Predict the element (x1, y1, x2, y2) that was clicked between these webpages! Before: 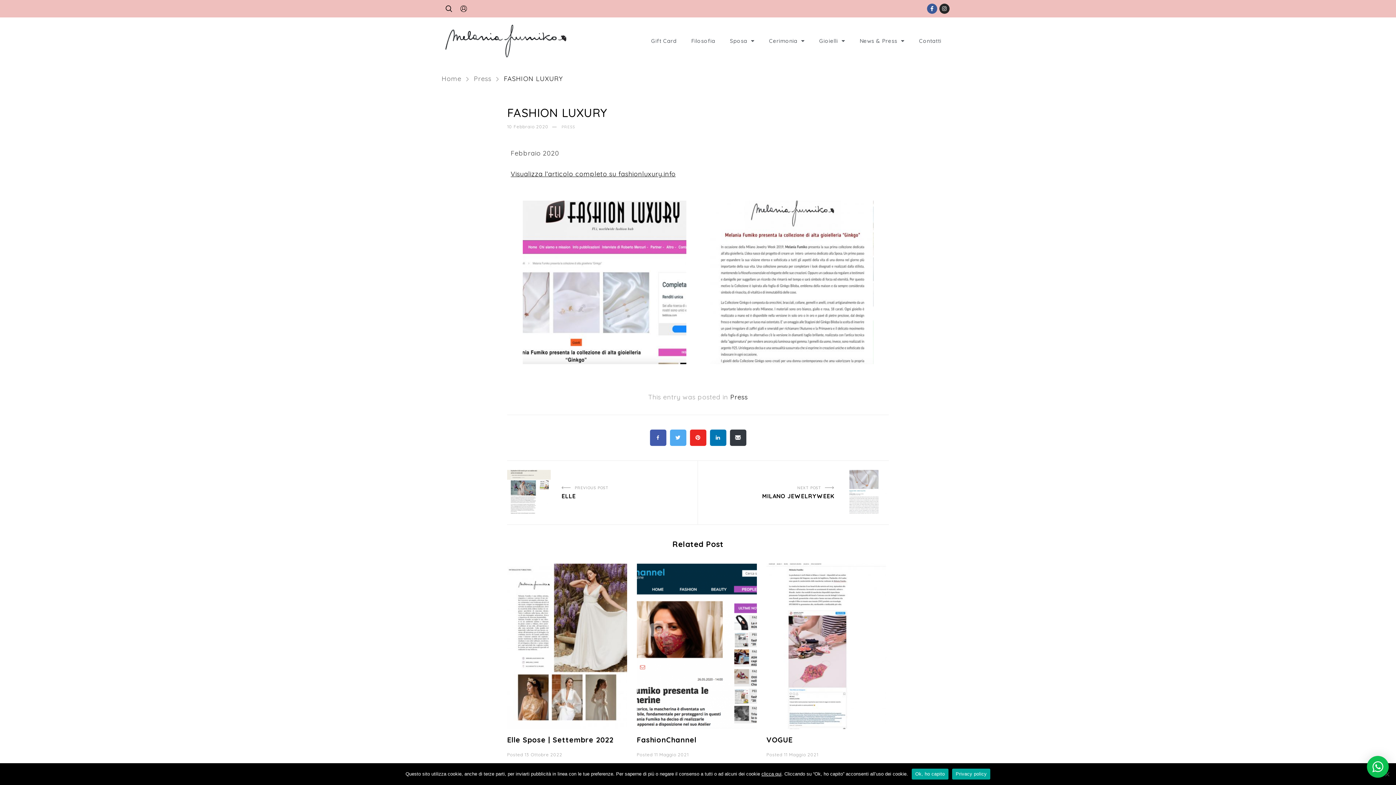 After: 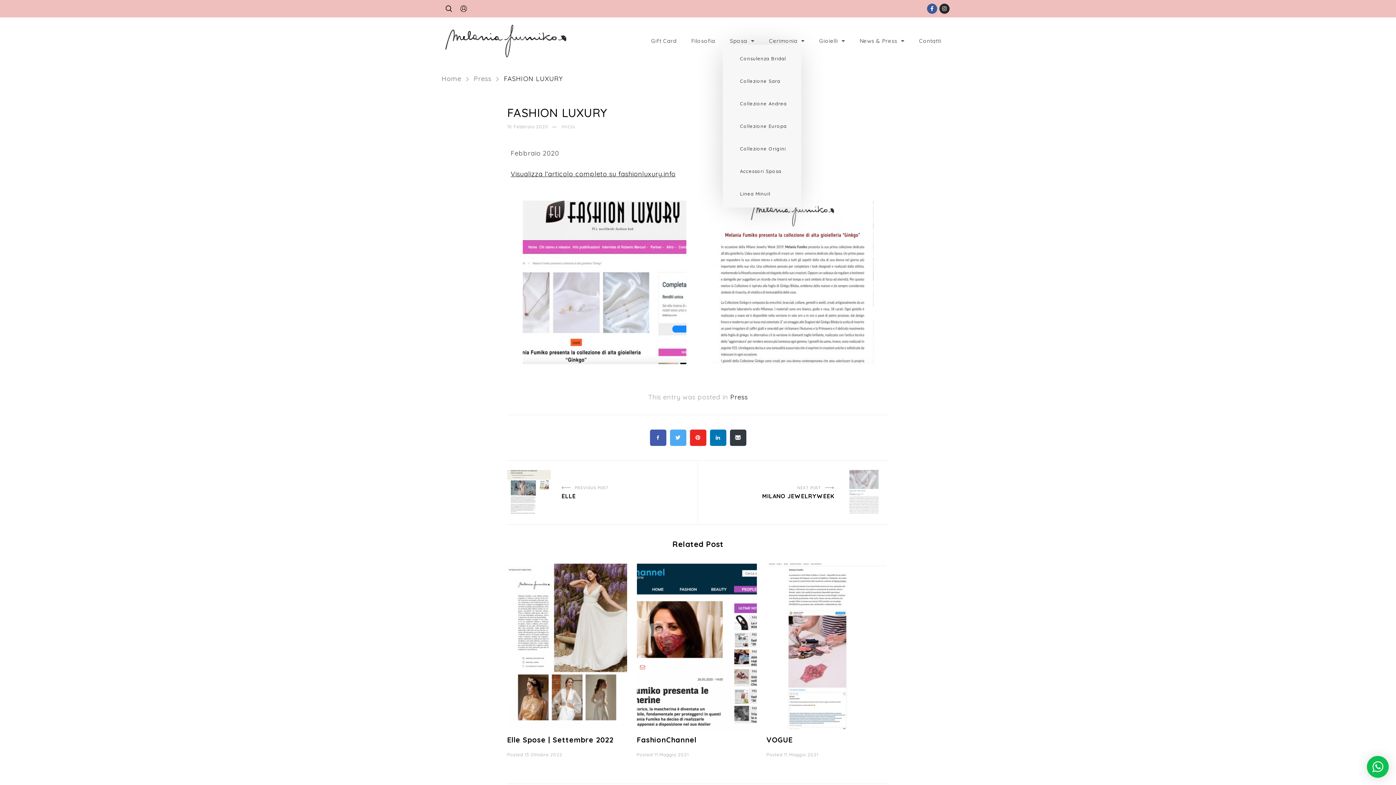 Action: label: Sposa bbox: (722, 37, 761, 44)